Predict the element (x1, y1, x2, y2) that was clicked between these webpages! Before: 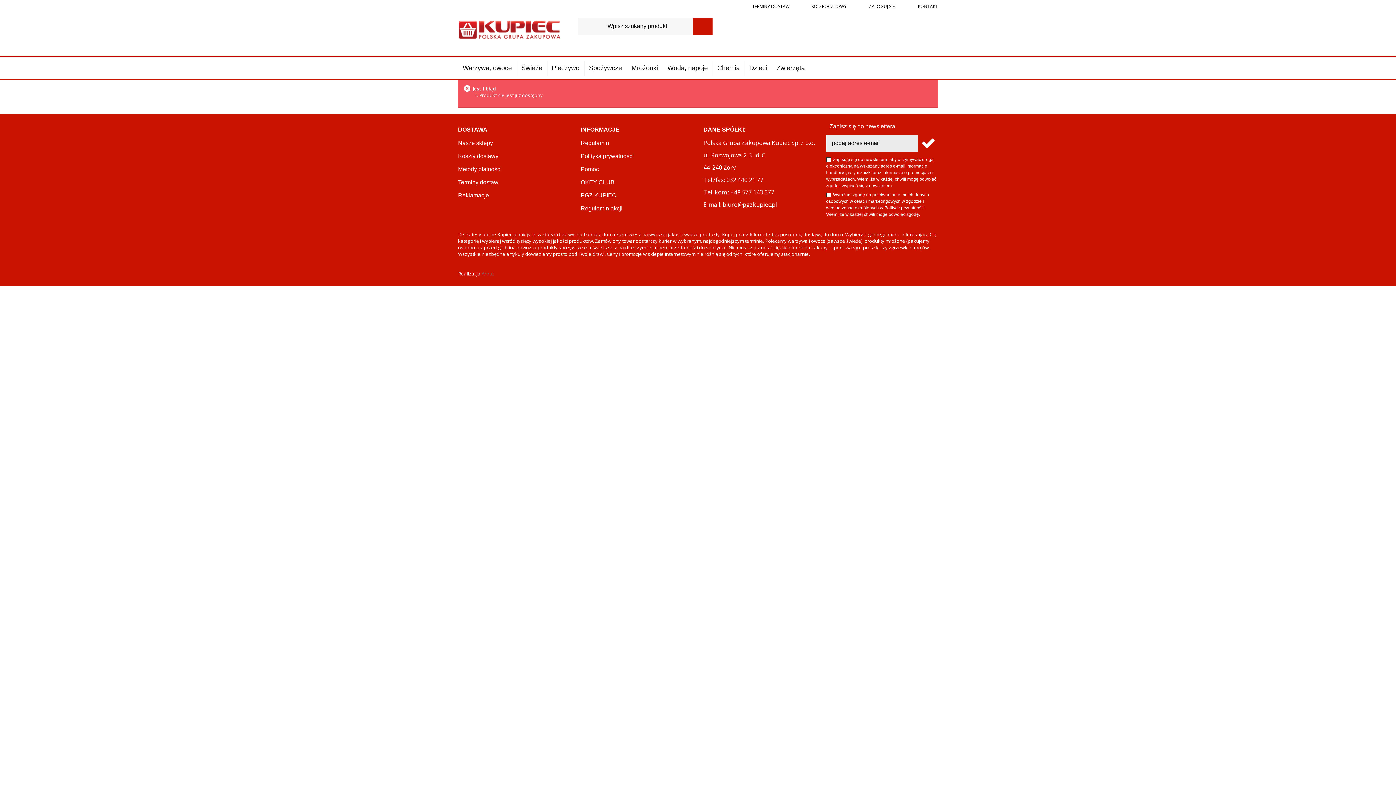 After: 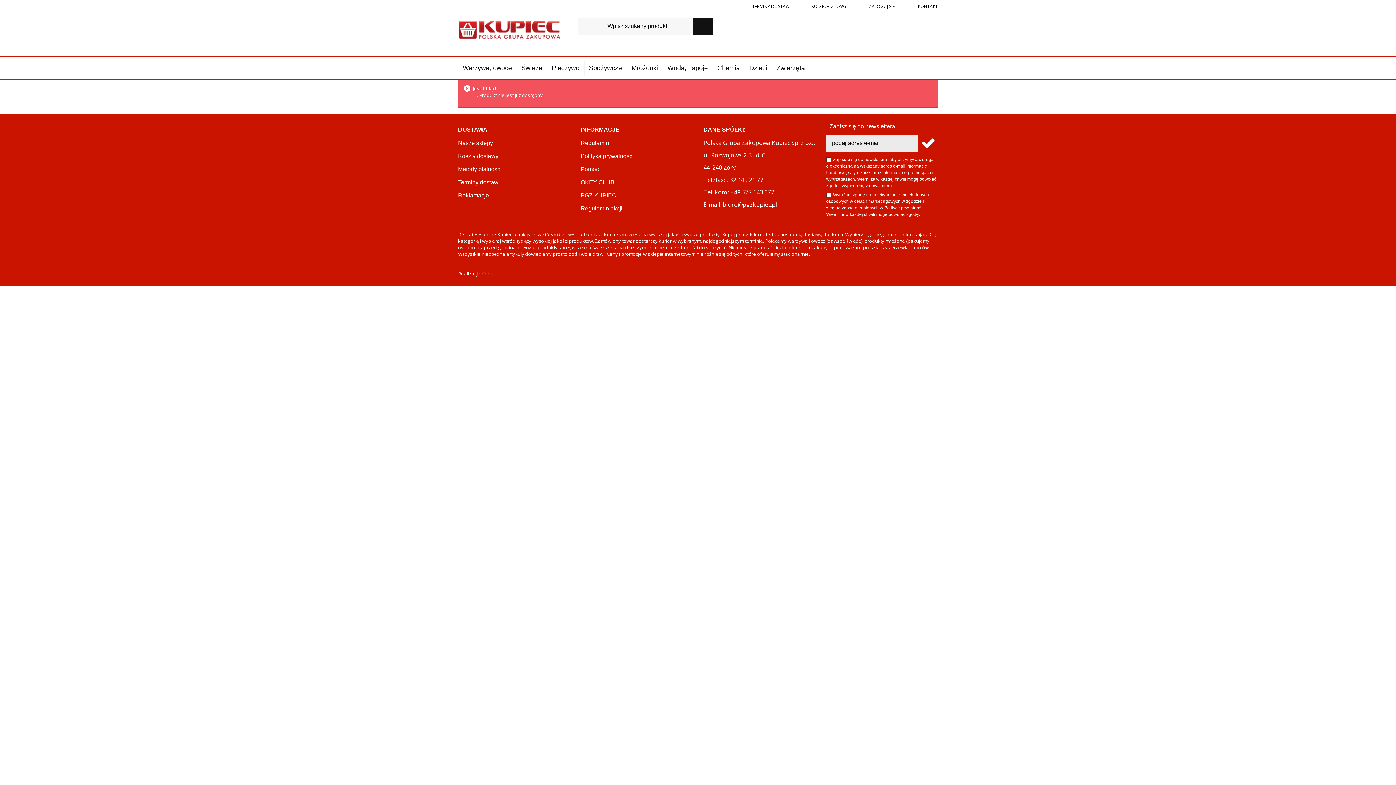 Action: bbox: (693, 17, 712, 34)